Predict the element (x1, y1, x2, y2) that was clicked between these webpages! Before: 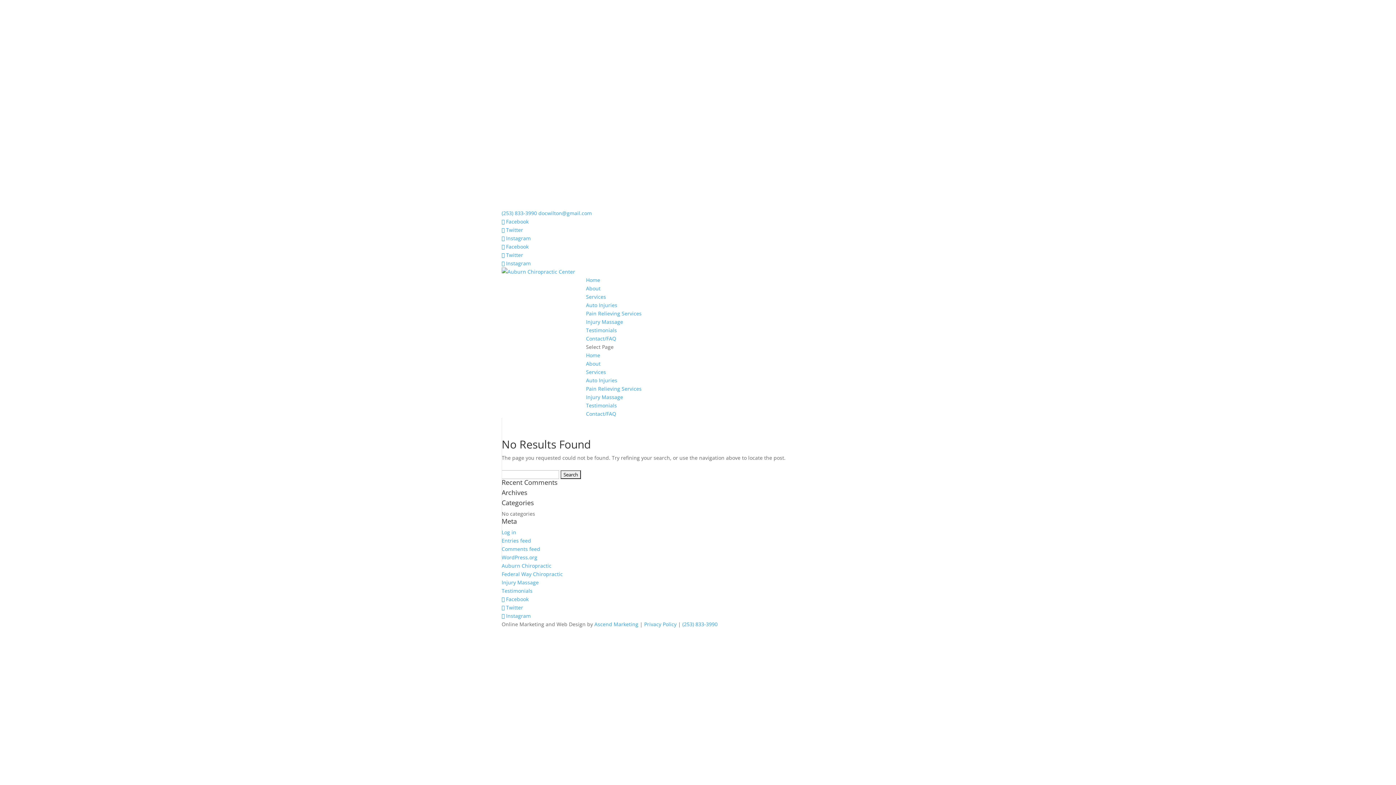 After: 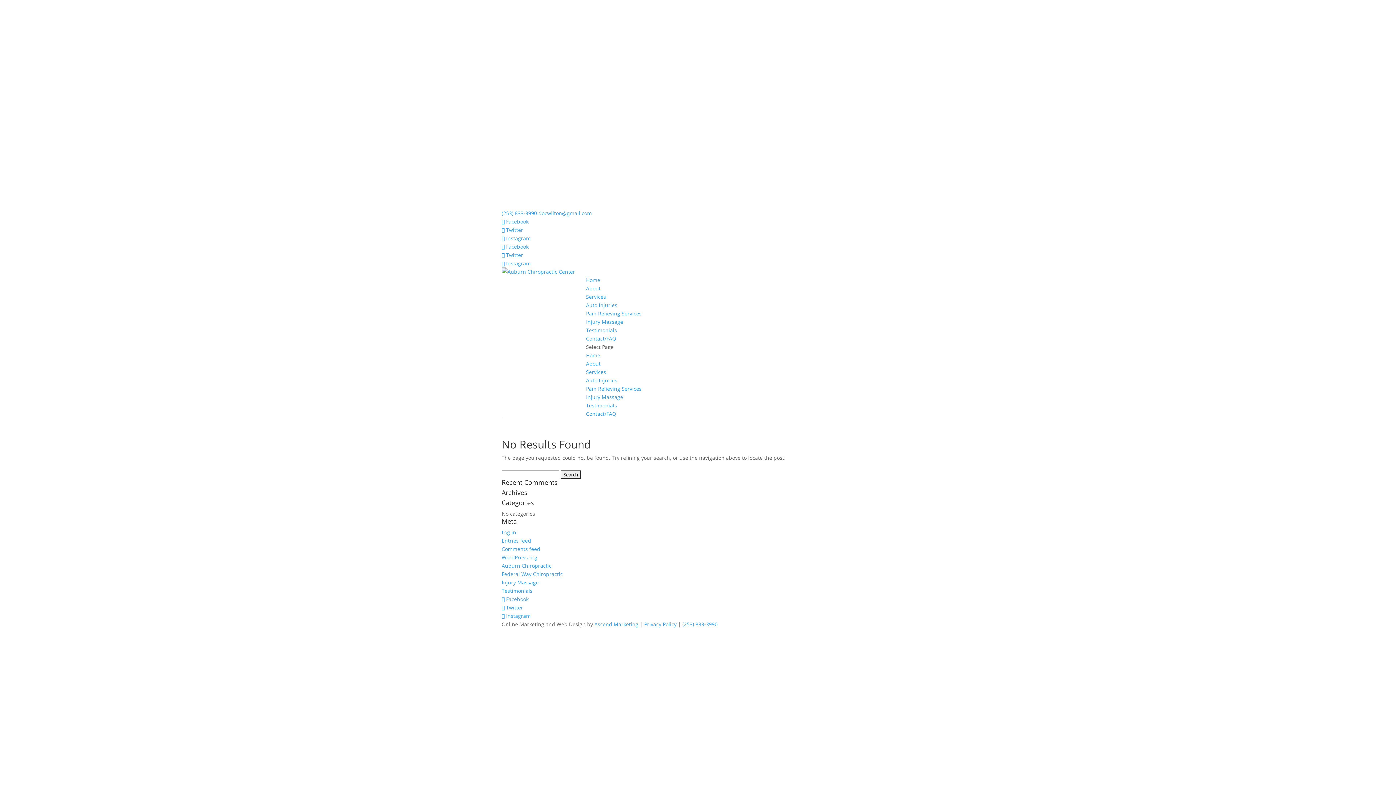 Action: label: docwilton@gmail.com bbox: (538, 209, 592, 216)